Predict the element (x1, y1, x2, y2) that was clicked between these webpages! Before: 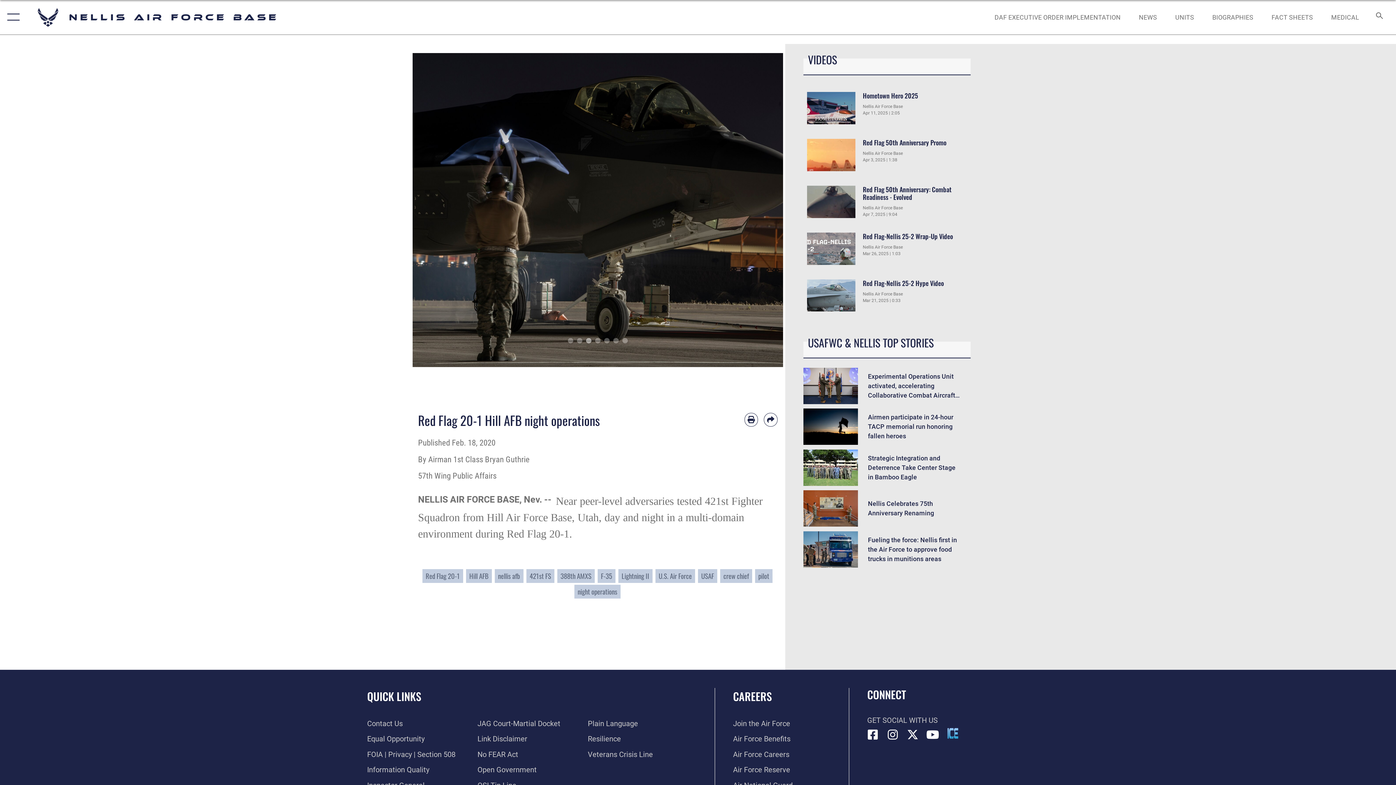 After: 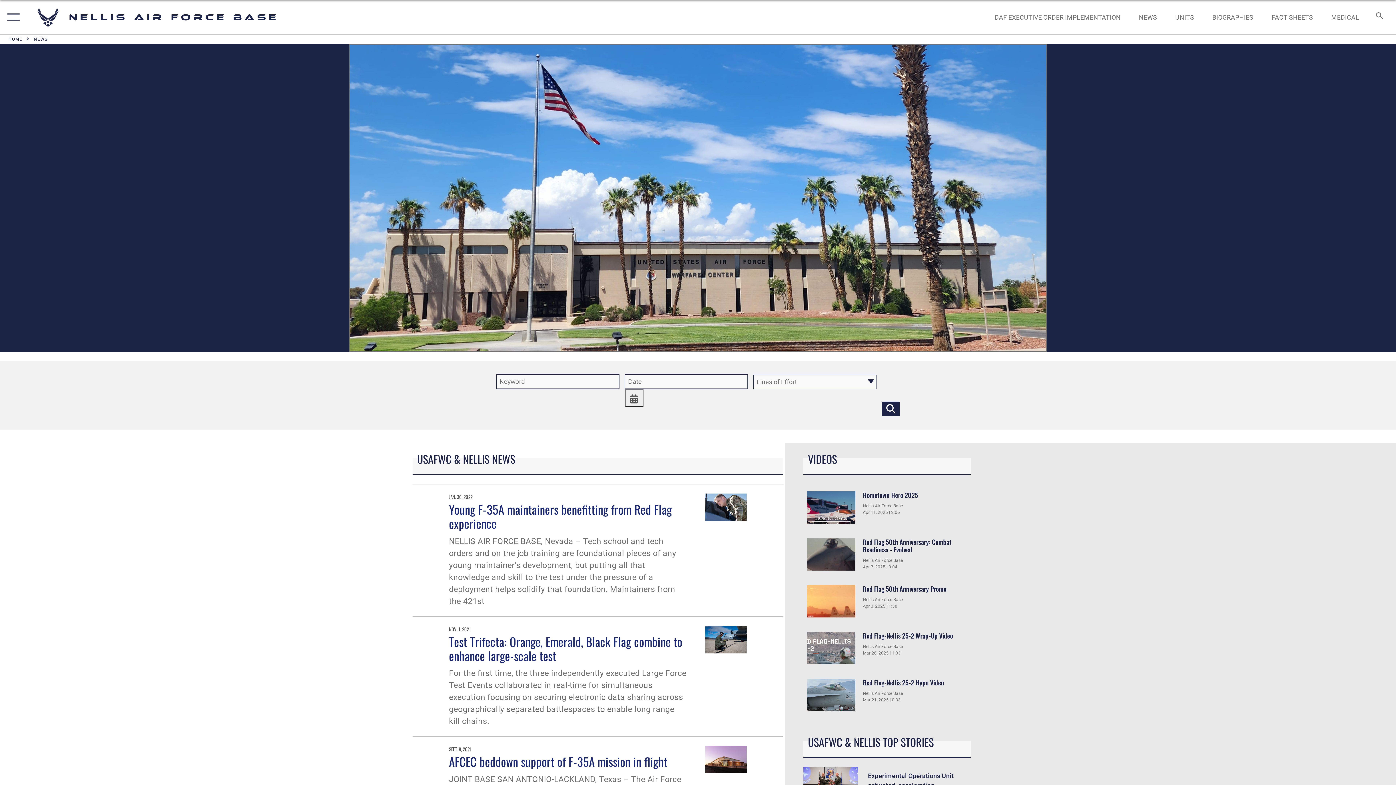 Action: label: F-35 bbox: (597, 569, 615, 583)